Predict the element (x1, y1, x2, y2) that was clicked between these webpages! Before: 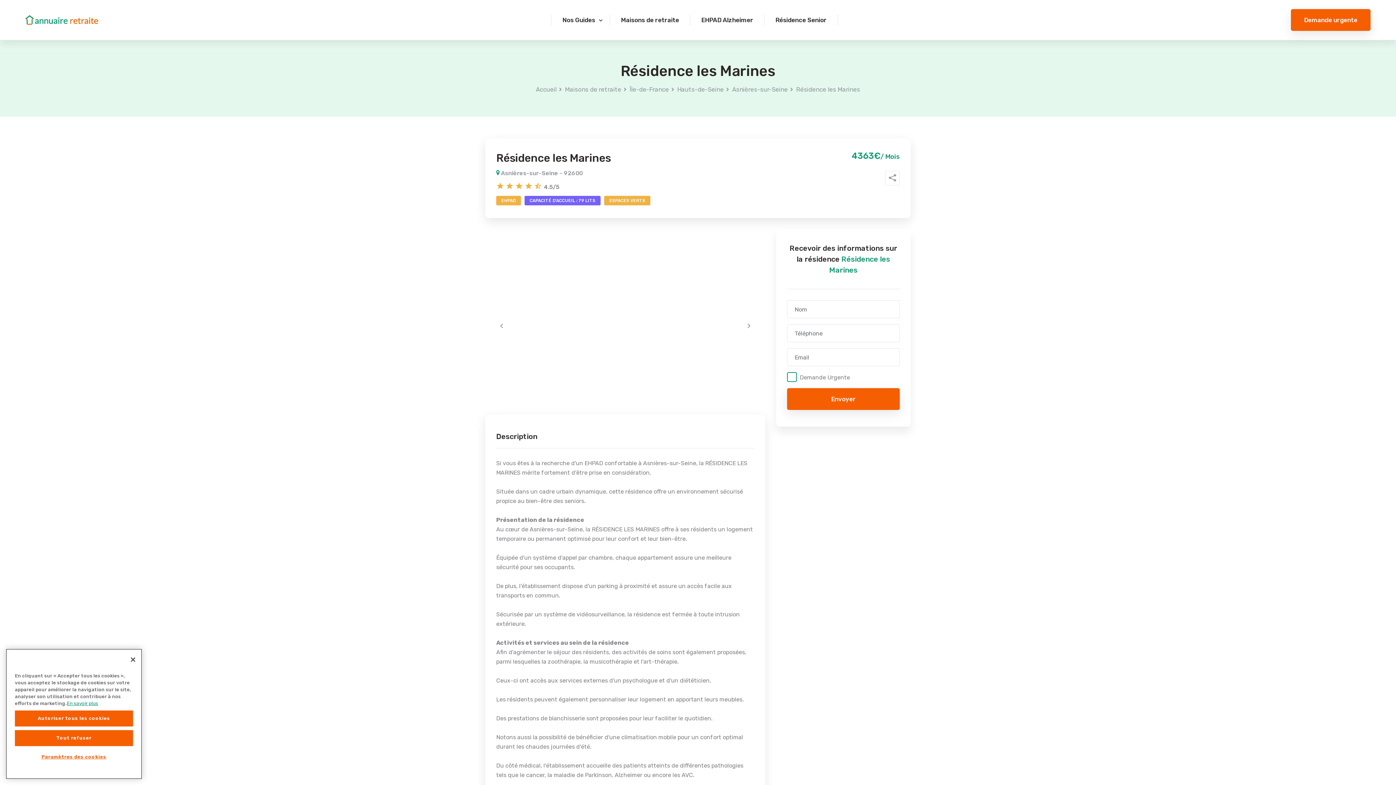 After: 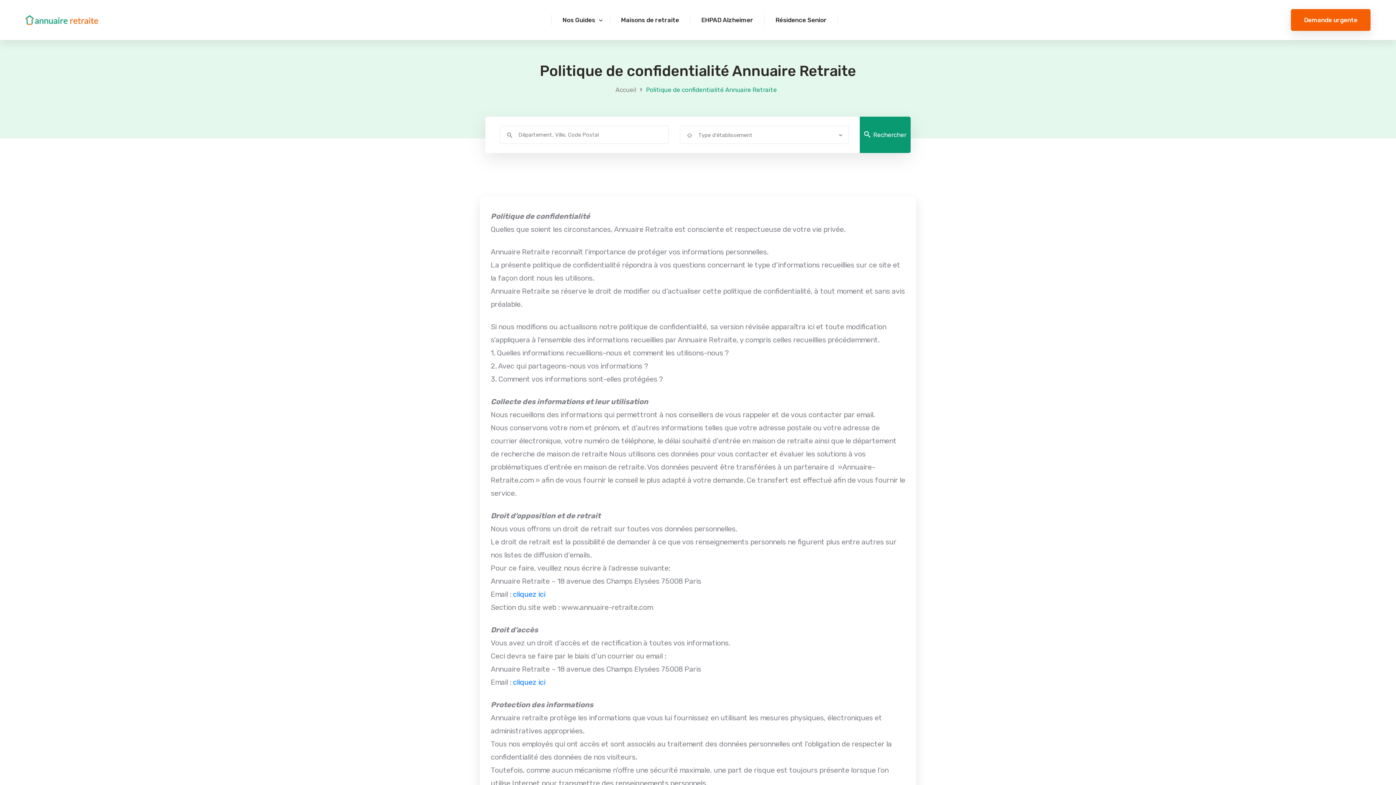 Action: label: Pour en savoir plus sur la protection de votre vie privée bbox: (66, 716, 98, 721)